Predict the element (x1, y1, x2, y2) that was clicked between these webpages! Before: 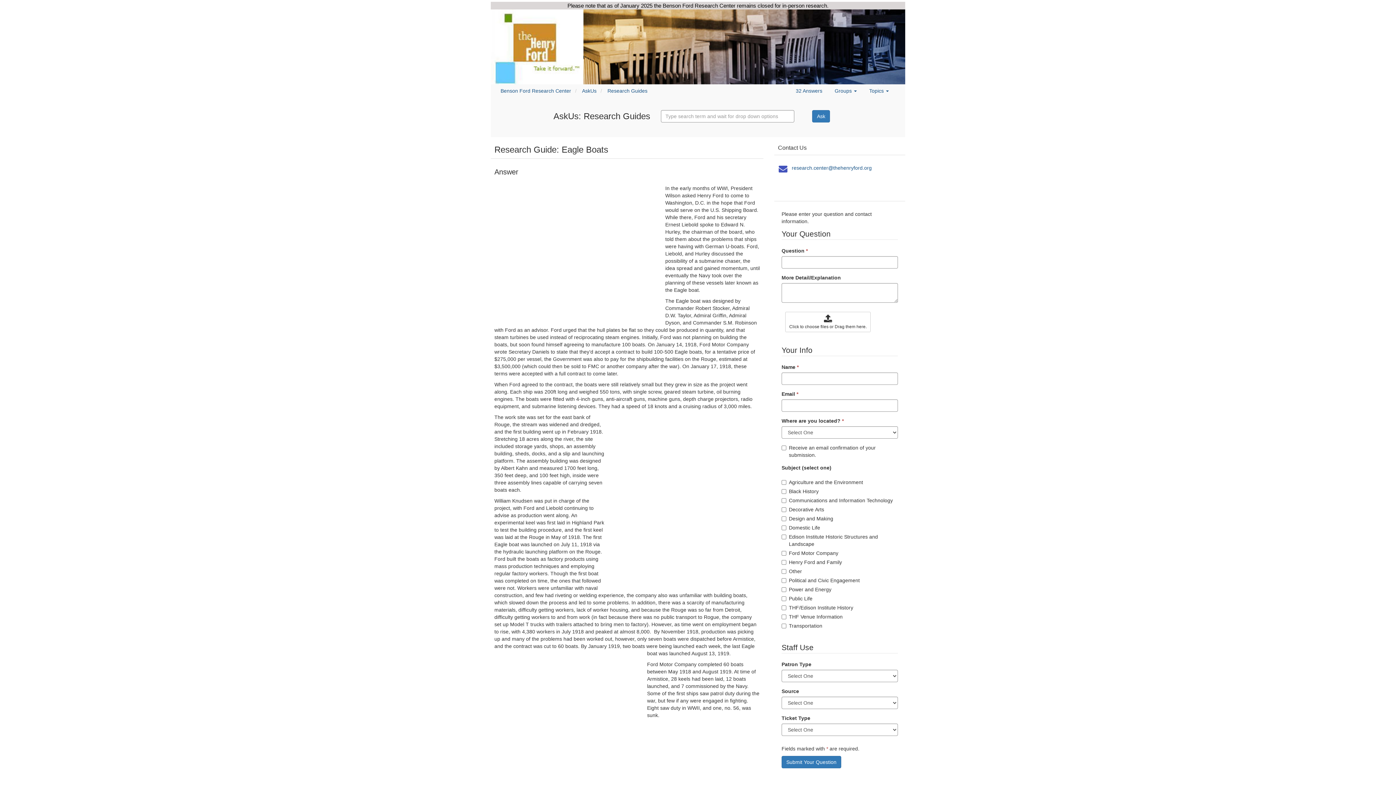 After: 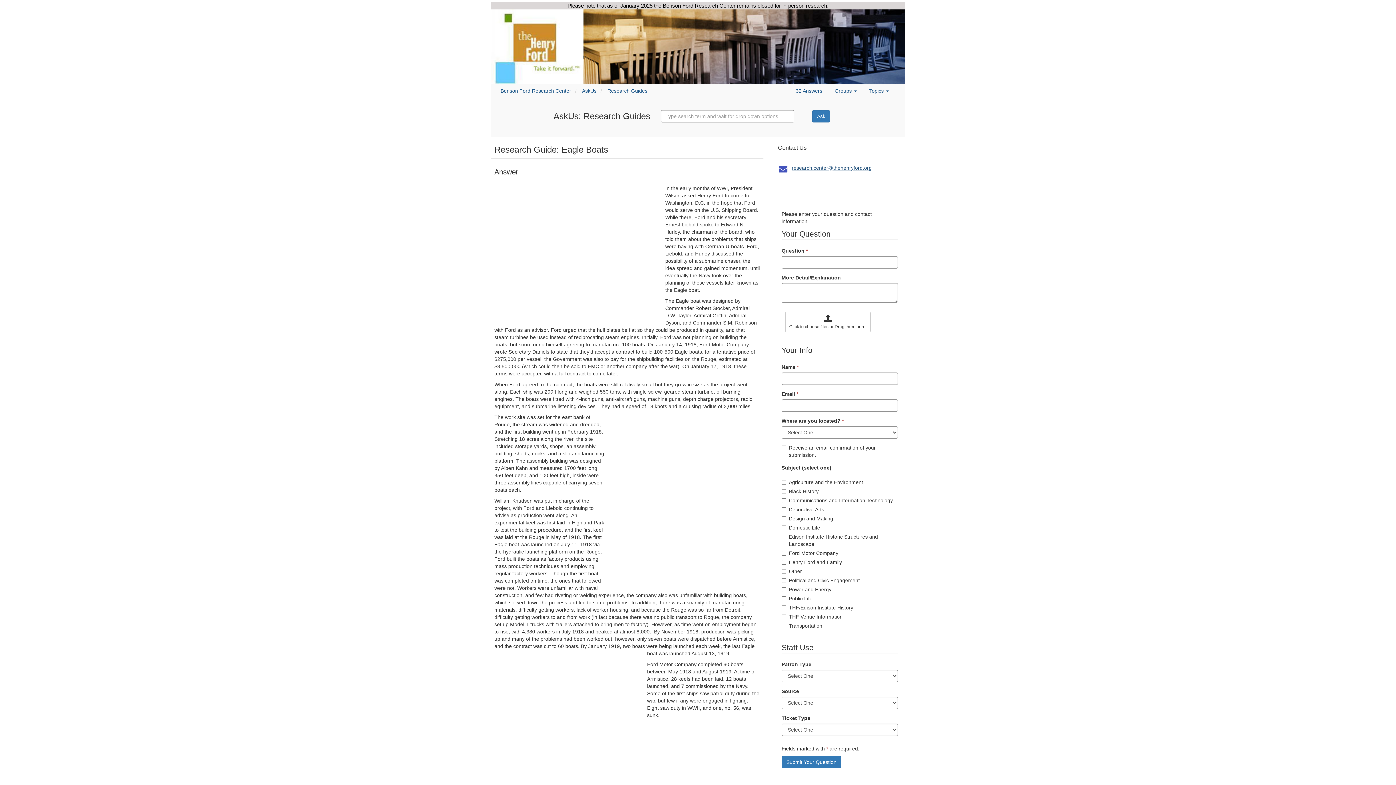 Action: bbox: (792, 165, 872, 170) label: research.center@thehenryford.org